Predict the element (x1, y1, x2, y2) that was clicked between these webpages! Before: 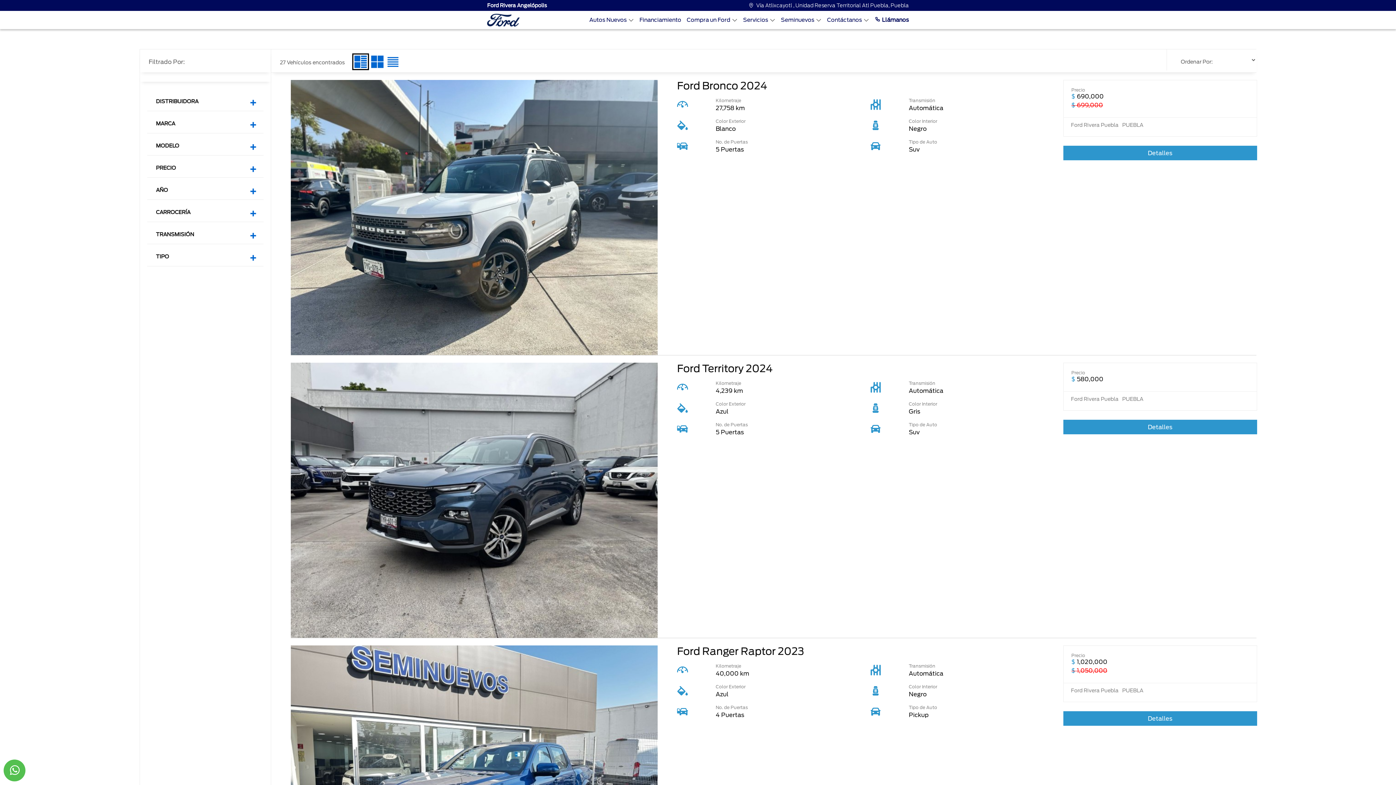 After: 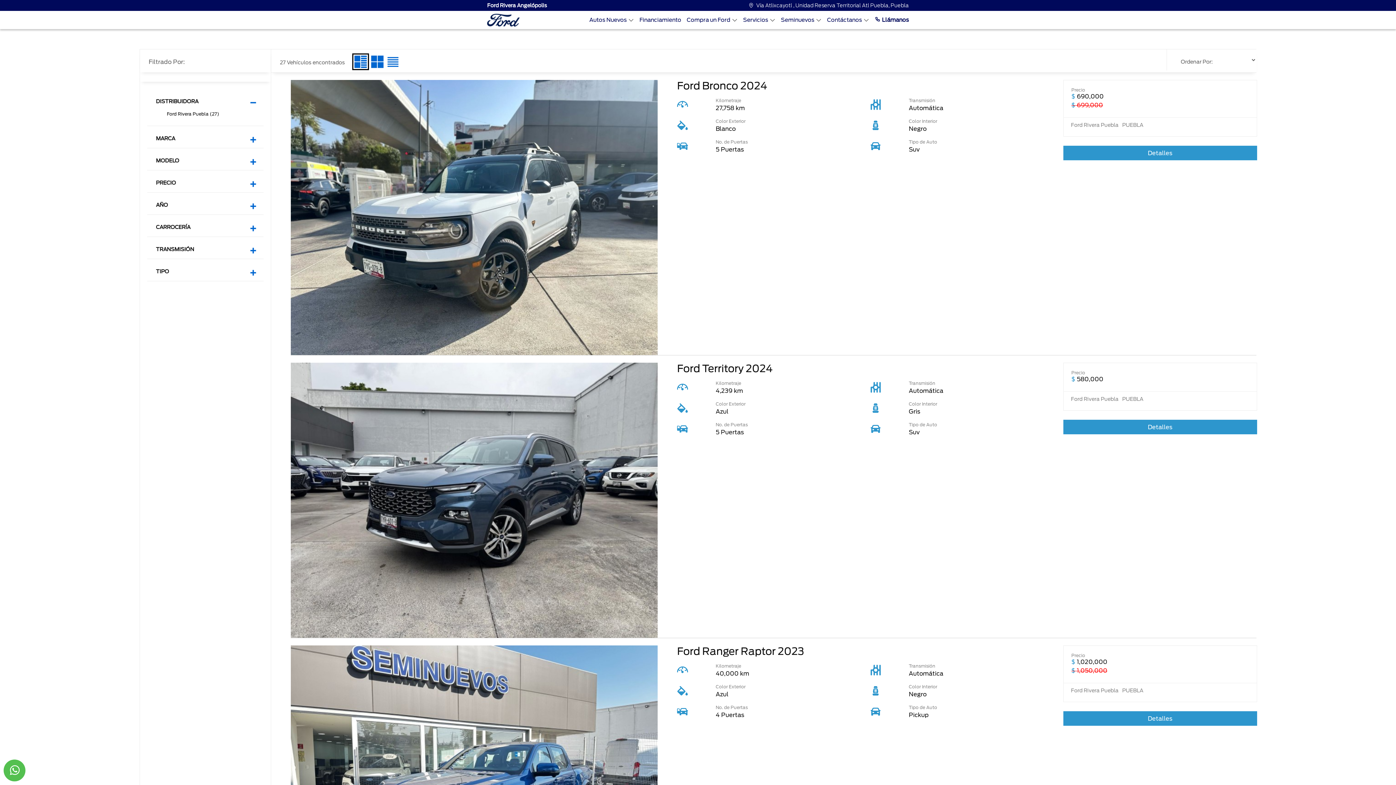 Action: bbox: (156, 98, 257, 107)